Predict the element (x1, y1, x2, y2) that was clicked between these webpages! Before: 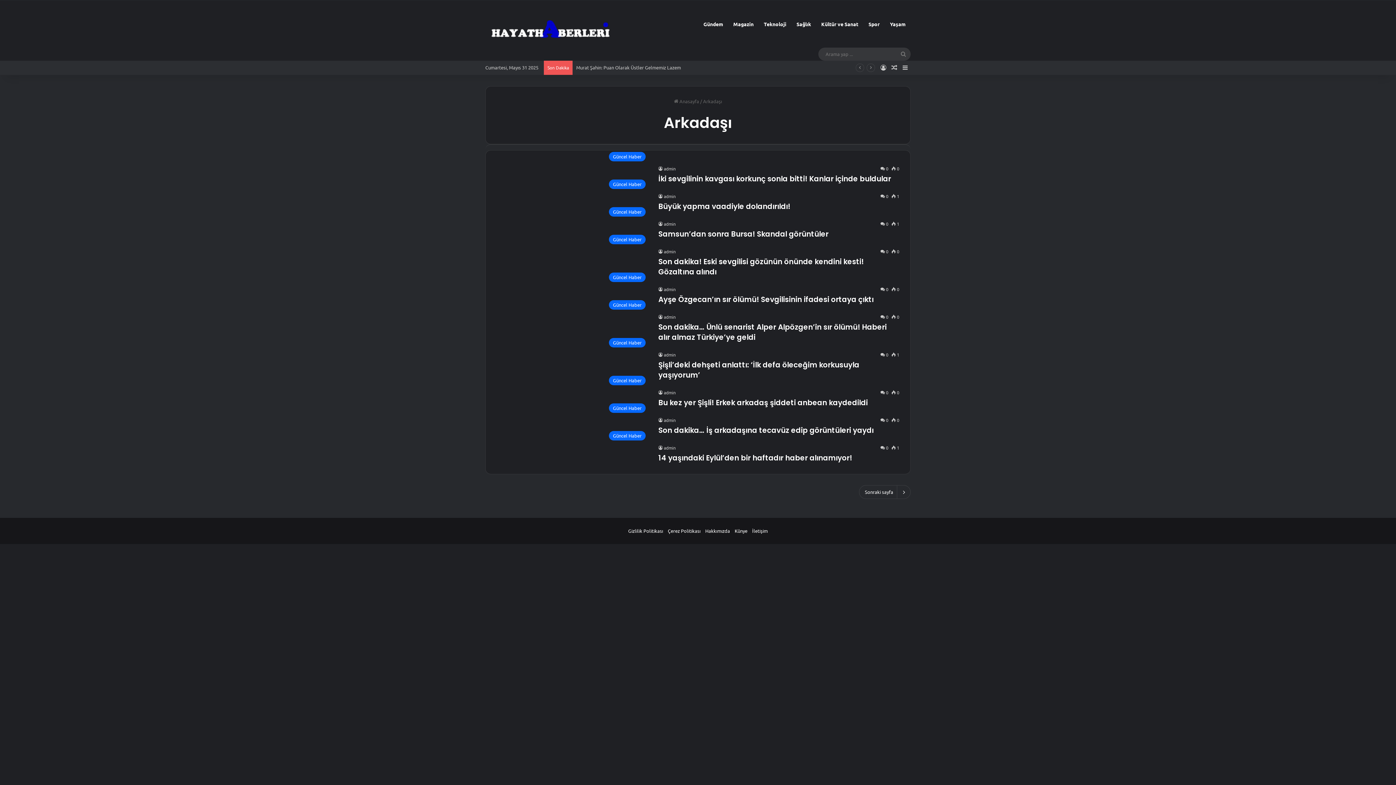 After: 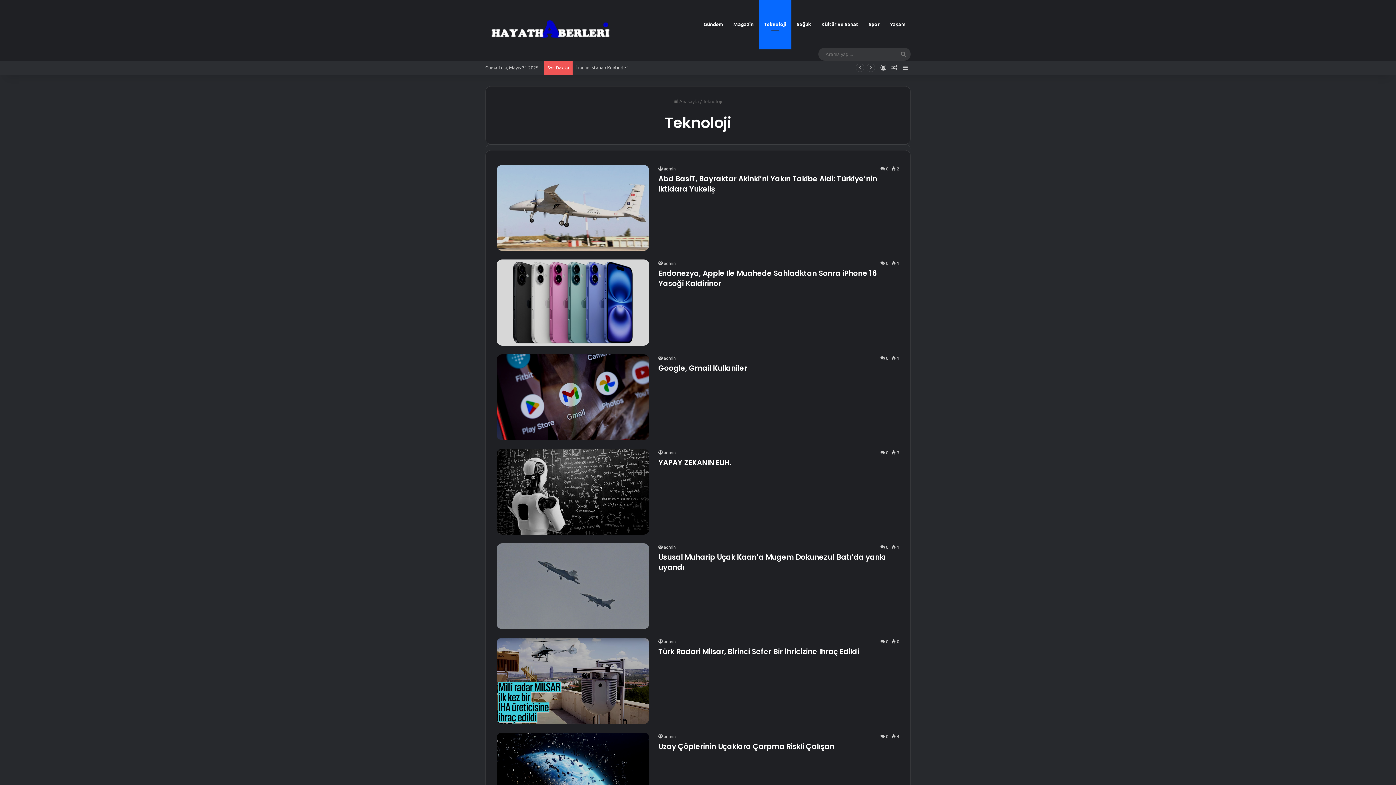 Action: bbox: (758, 0, 791, 47) label: Teknoloji